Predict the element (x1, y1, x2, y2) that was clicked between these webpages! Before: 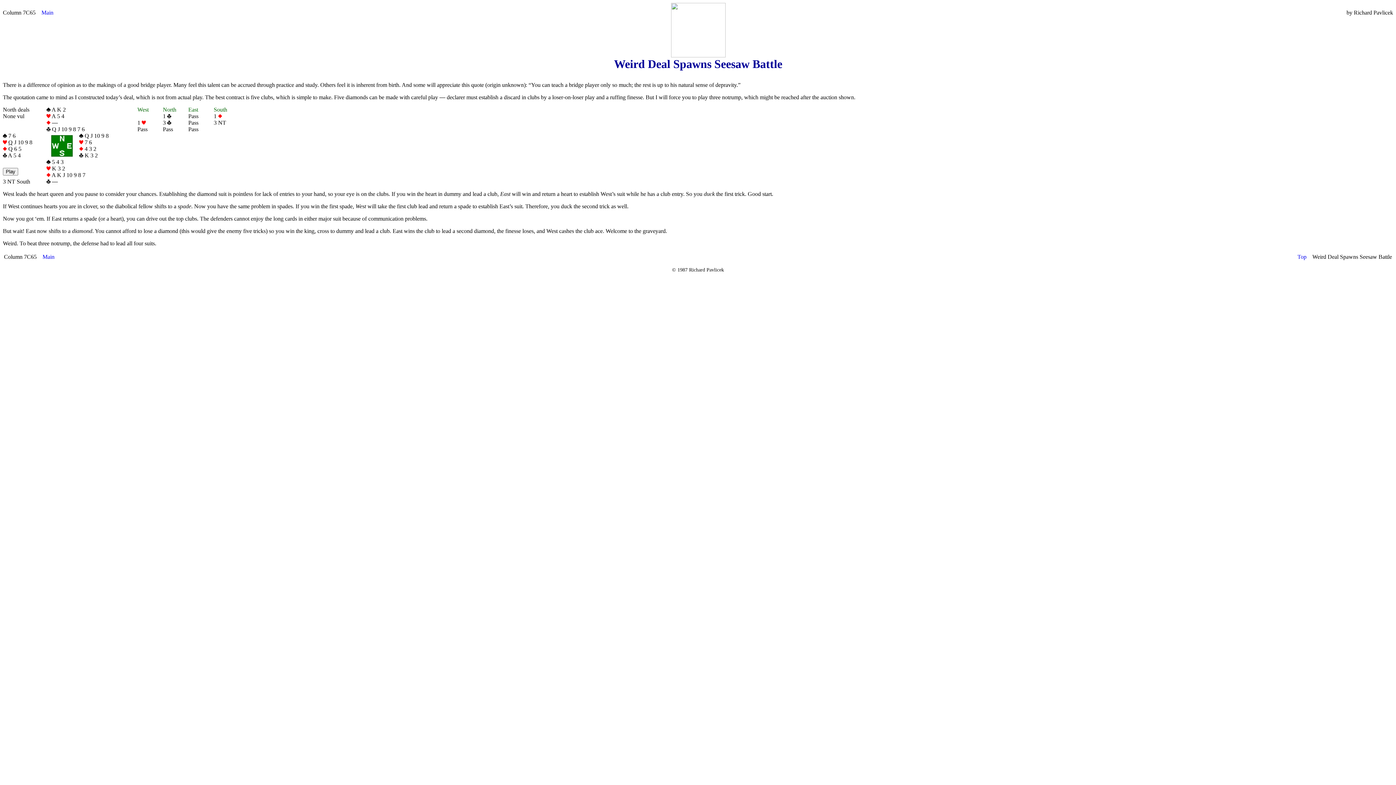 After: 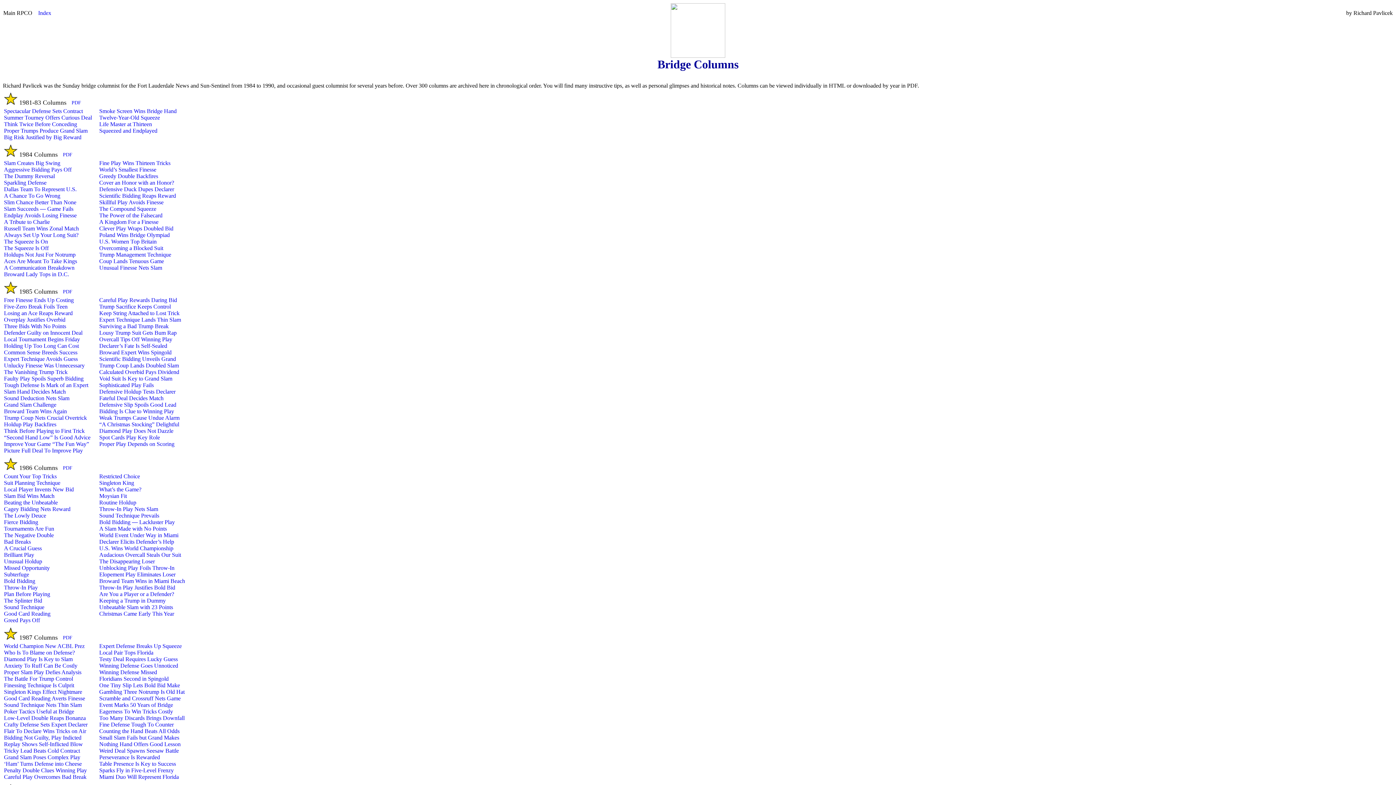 Action: label: Main bbox: (41, 9, 53, 15)